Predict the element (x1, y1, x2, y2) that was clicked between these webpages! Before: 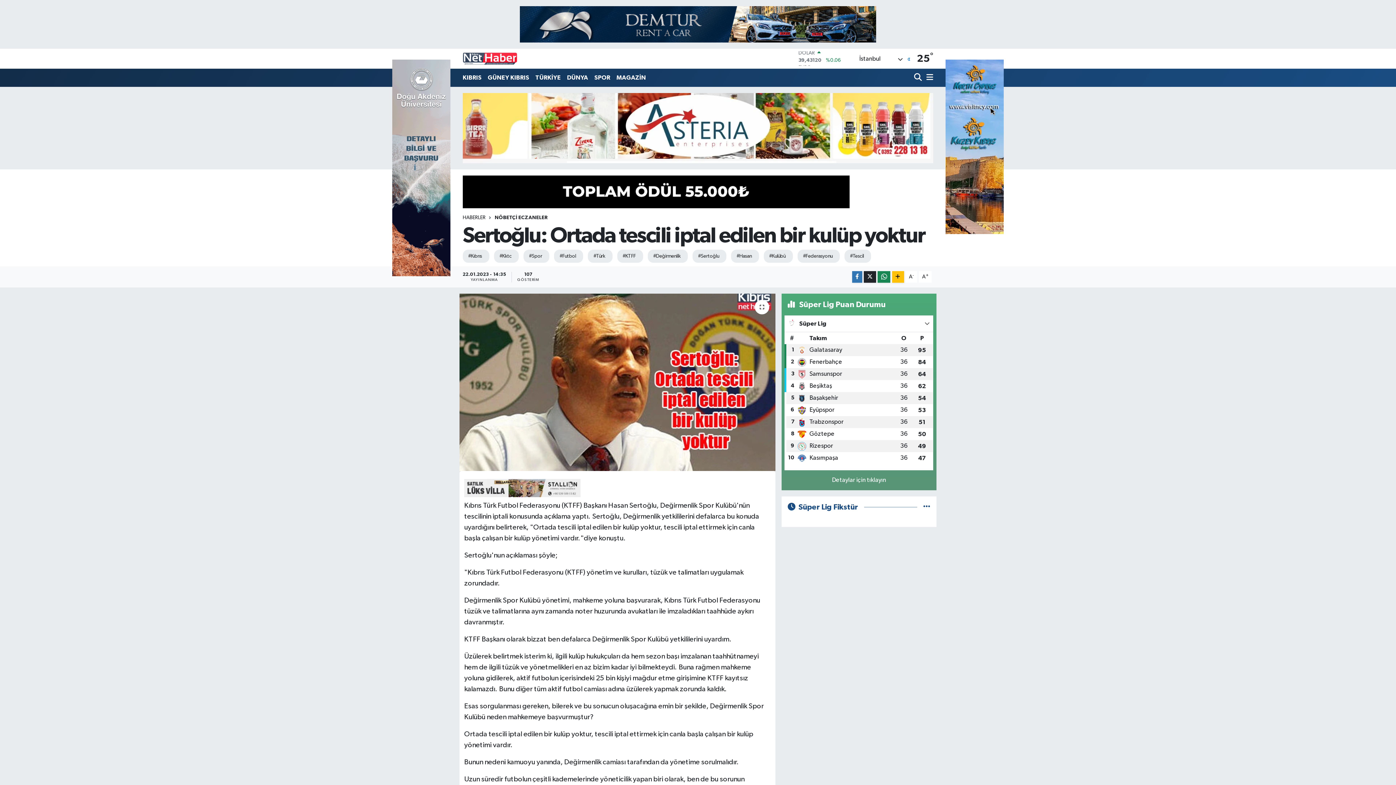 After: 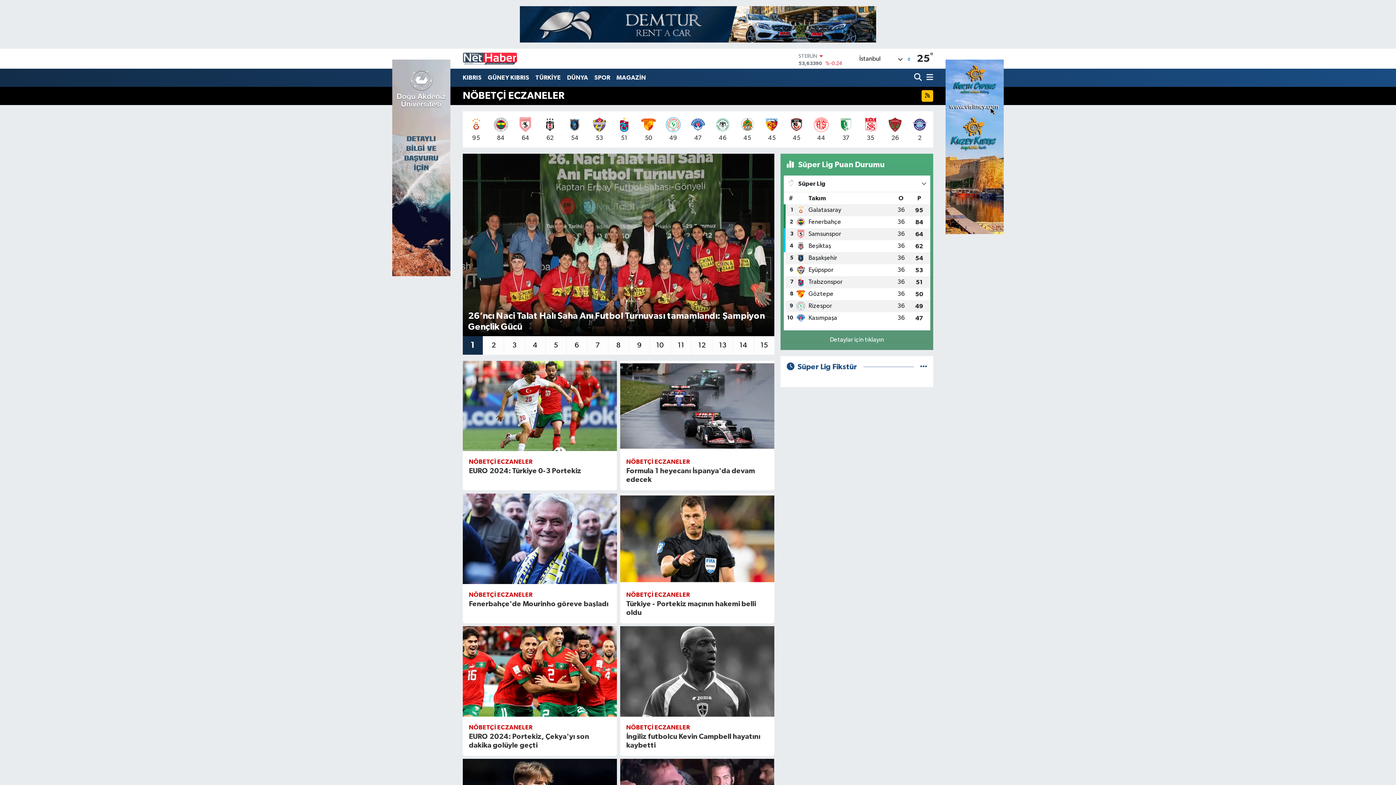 Action: bbox: (591, 70, 613, 85) label: SPOR